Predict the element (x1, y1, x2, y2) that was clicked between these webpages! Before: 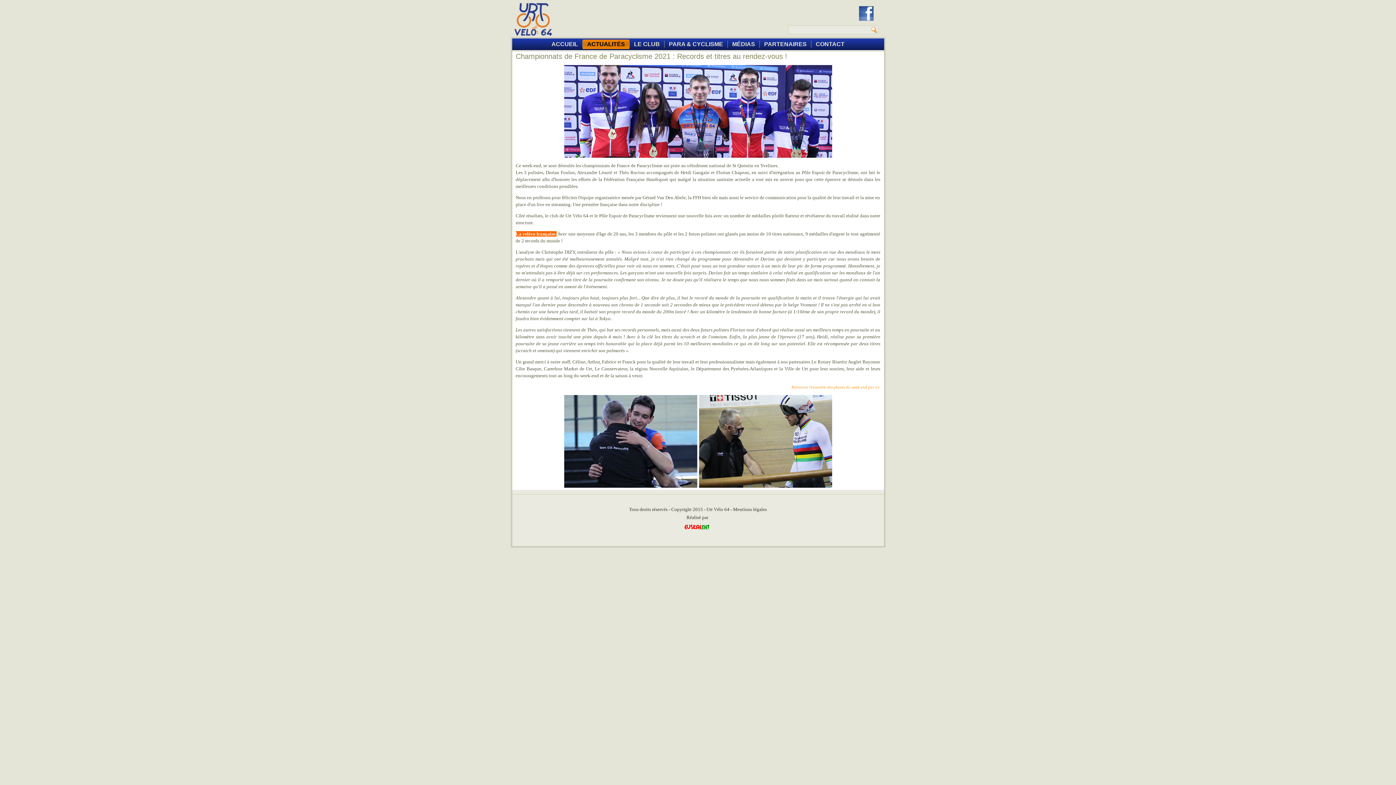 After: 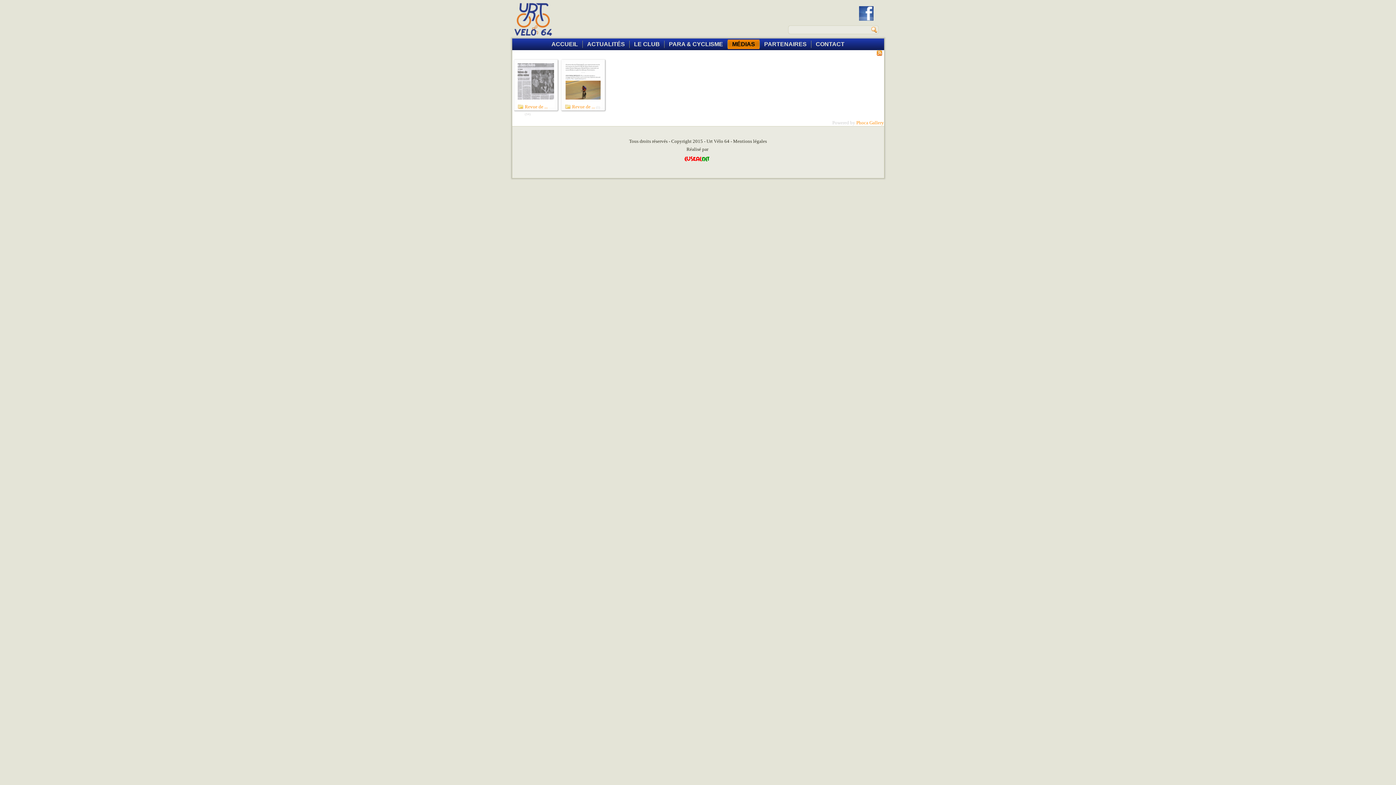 Action: label: MÉDIAS bbox: (728, 39, 759, 49)